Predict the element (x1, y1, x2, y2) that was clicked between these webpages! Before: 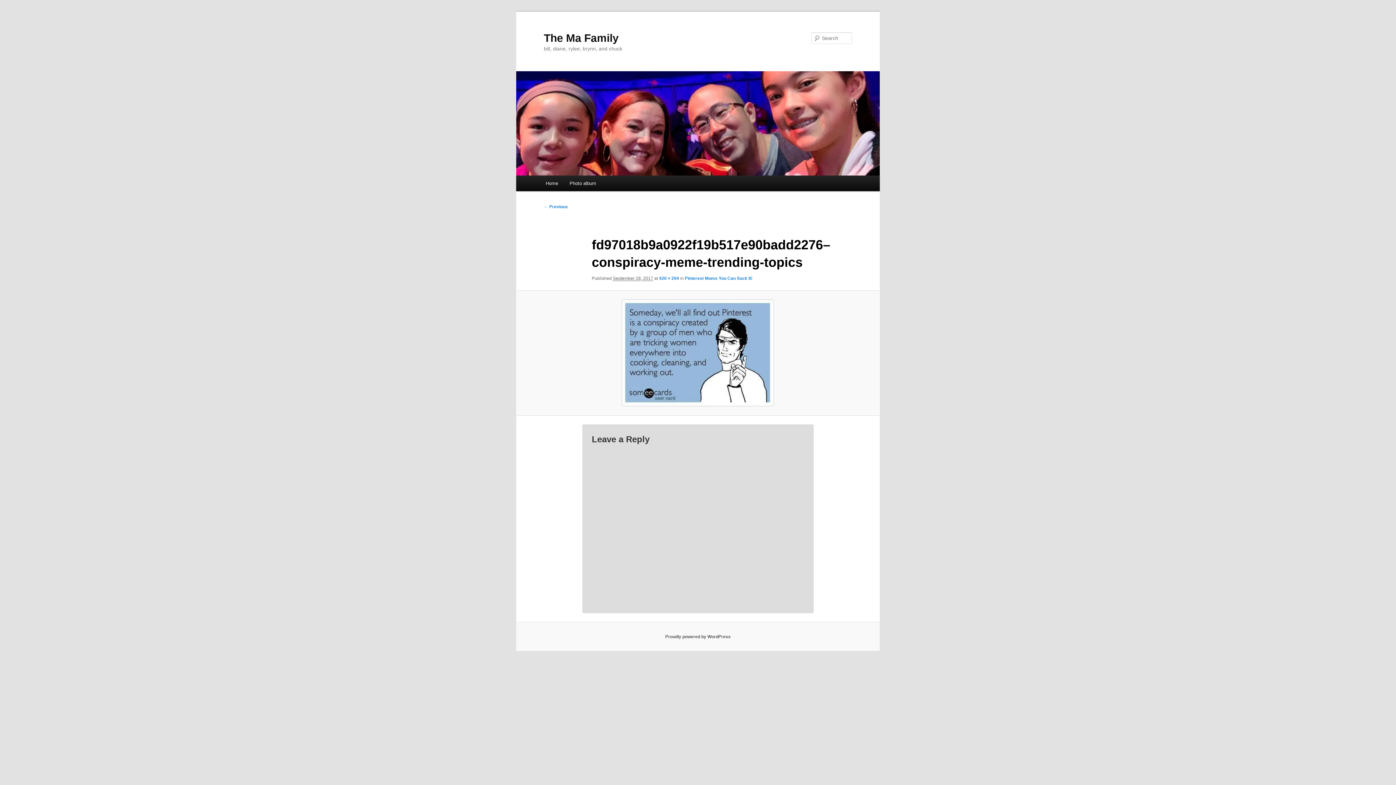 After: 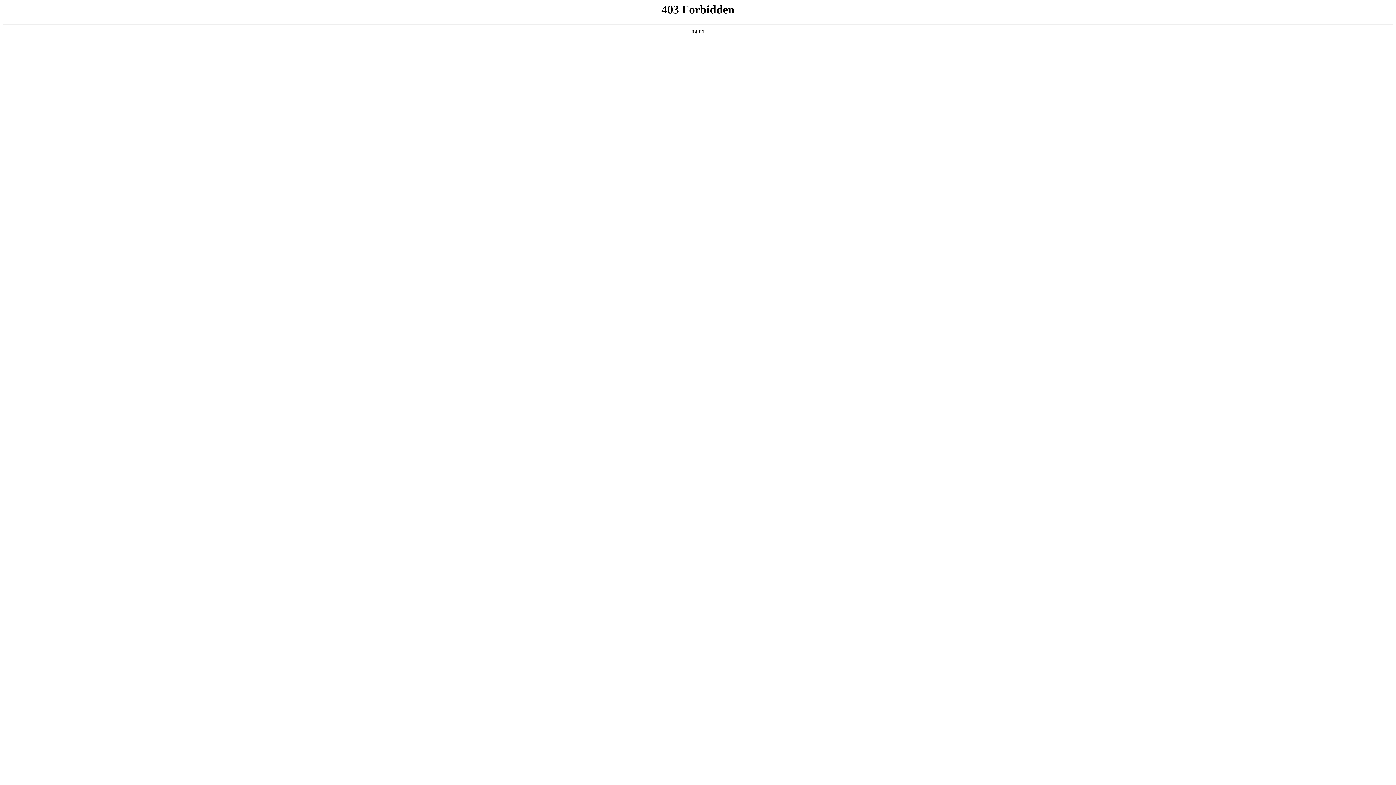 Action: bbox: (665, 634, 730, 639) label: Proudly powered by WordPress